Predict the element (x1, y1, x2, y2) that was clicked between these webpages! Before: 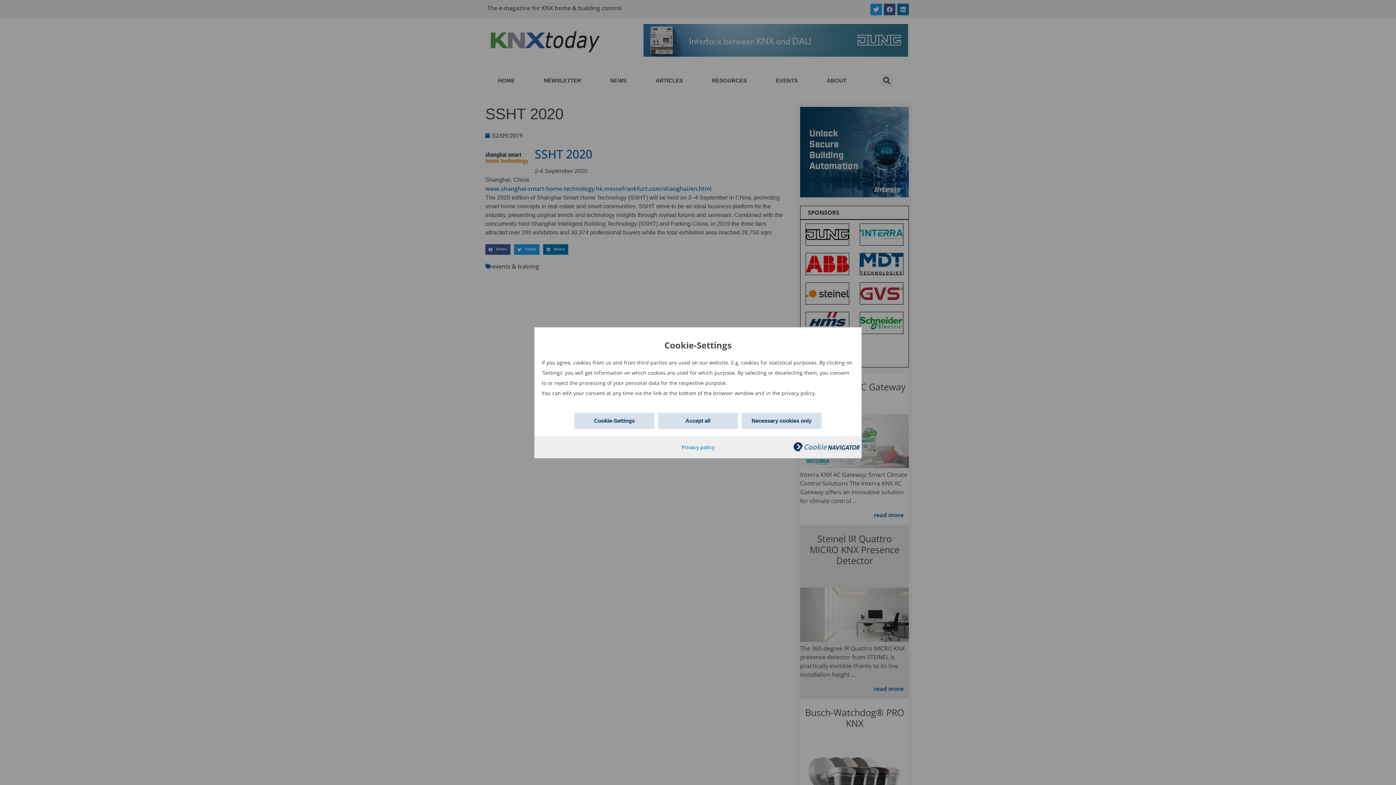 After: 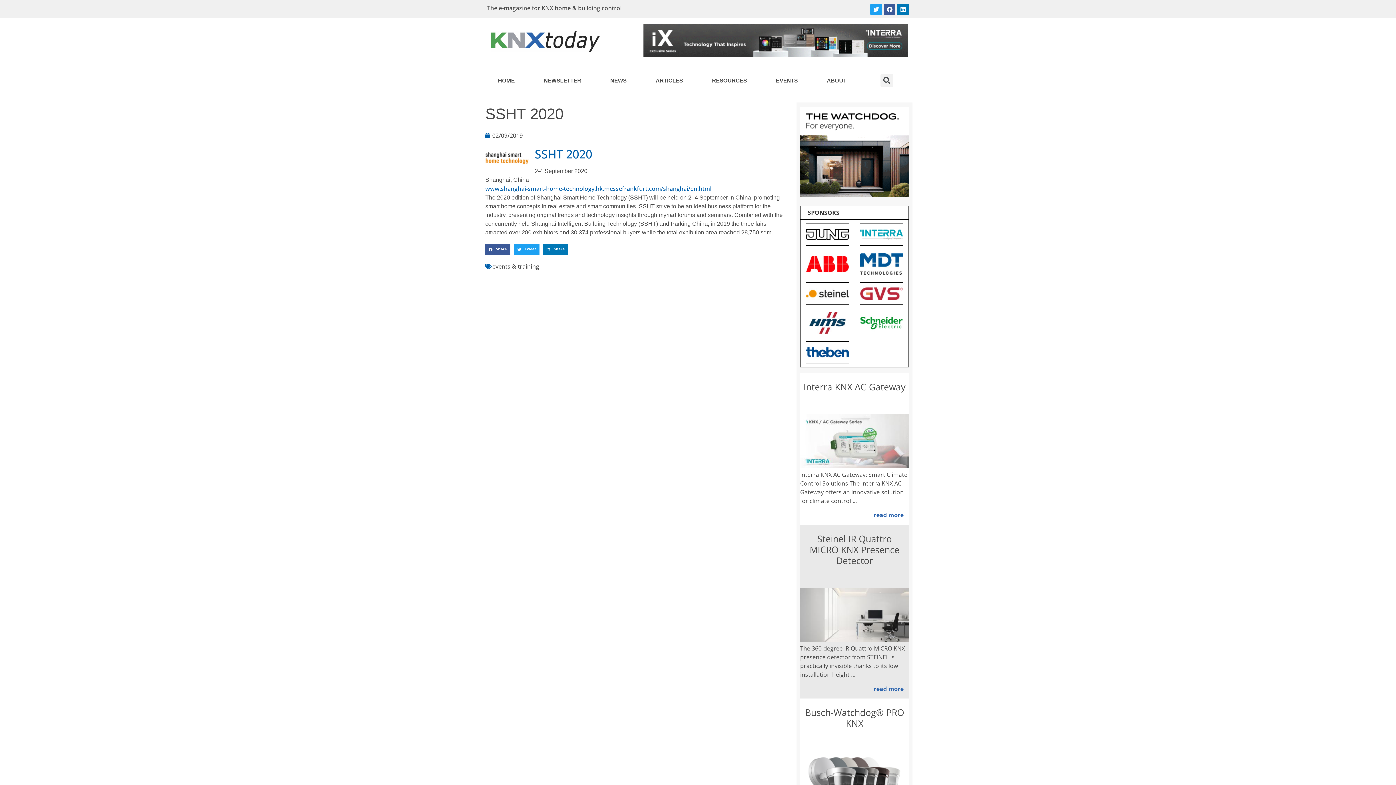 Action: label: Accept all bbox: (658, 412, 738, 428)